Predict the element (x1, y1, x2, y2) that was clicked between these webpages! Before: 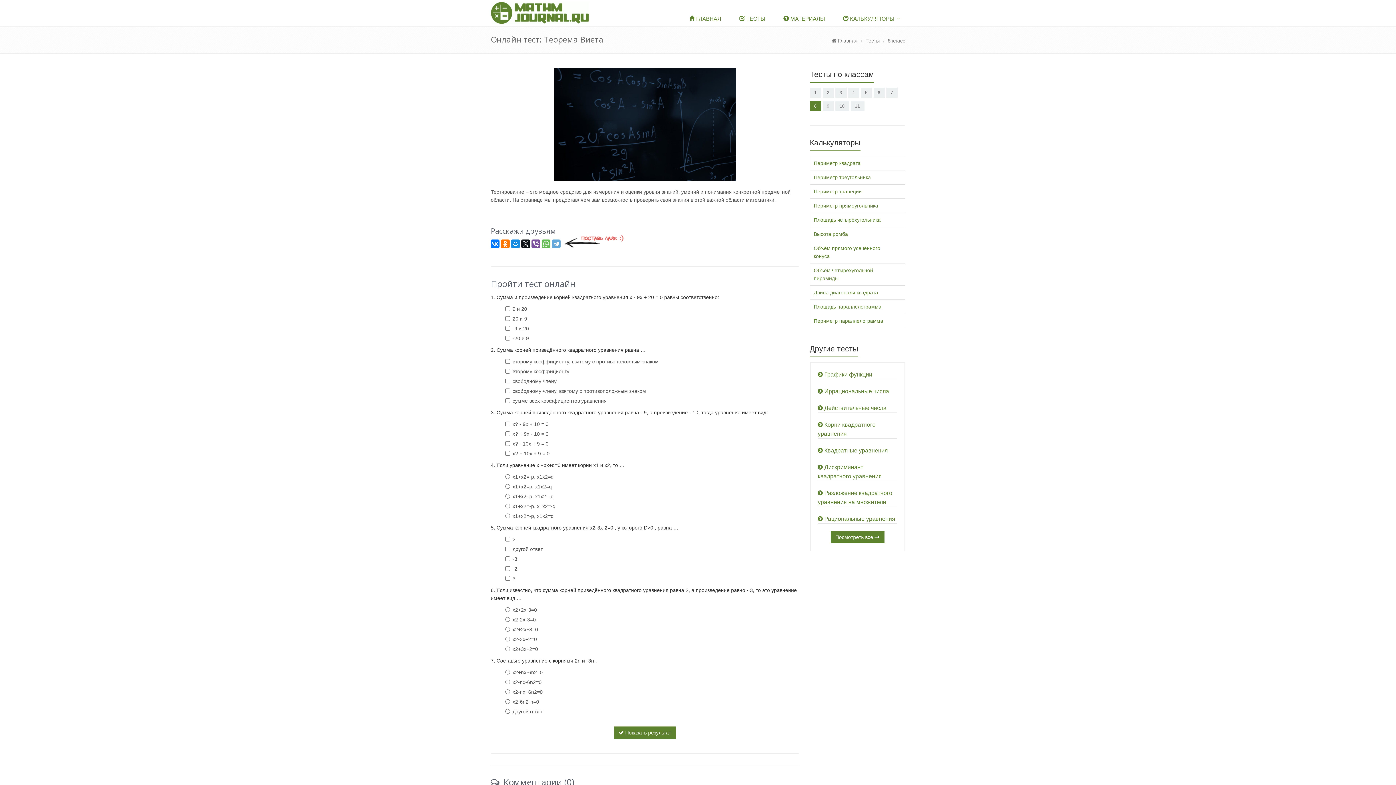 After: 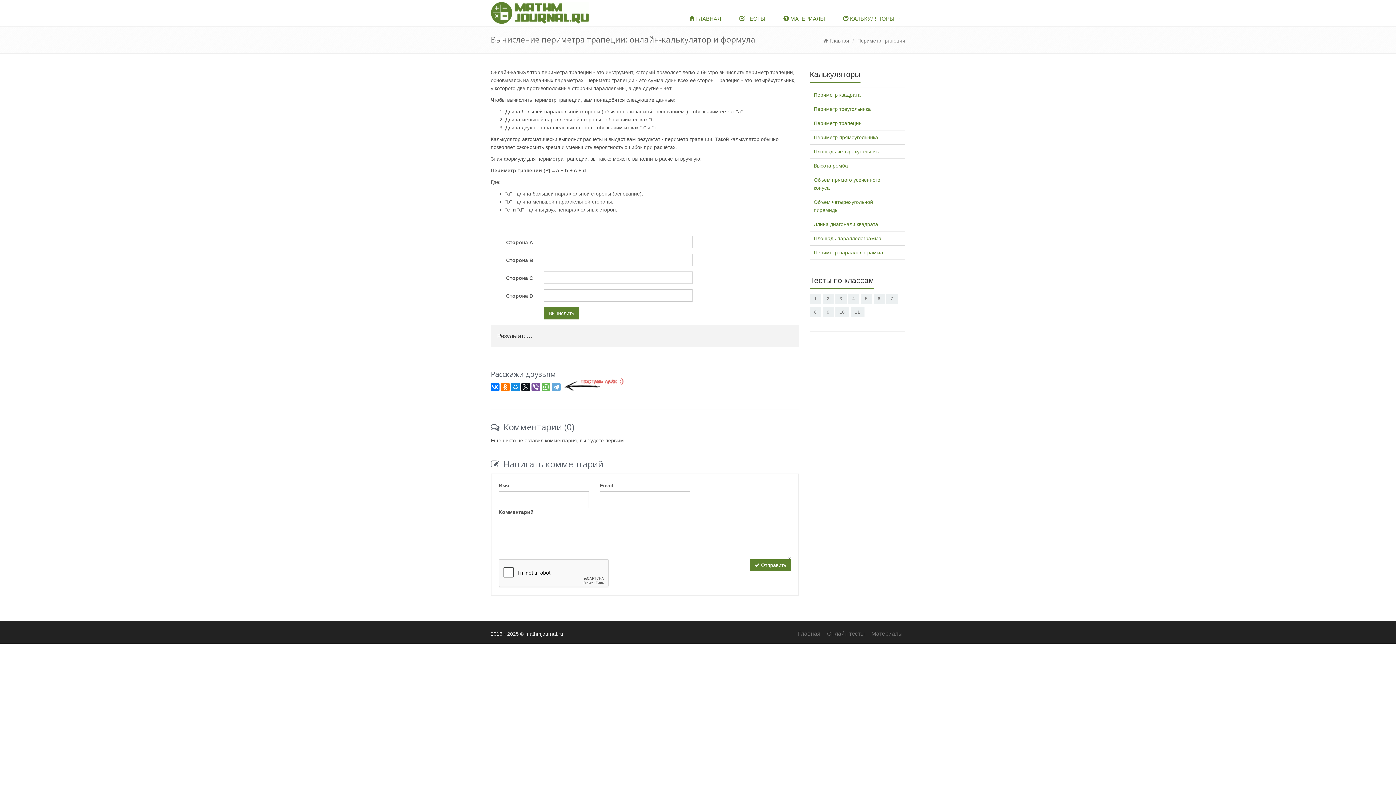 Action: bbox: (810, 184, 905, 198) label: Периметр трапеции